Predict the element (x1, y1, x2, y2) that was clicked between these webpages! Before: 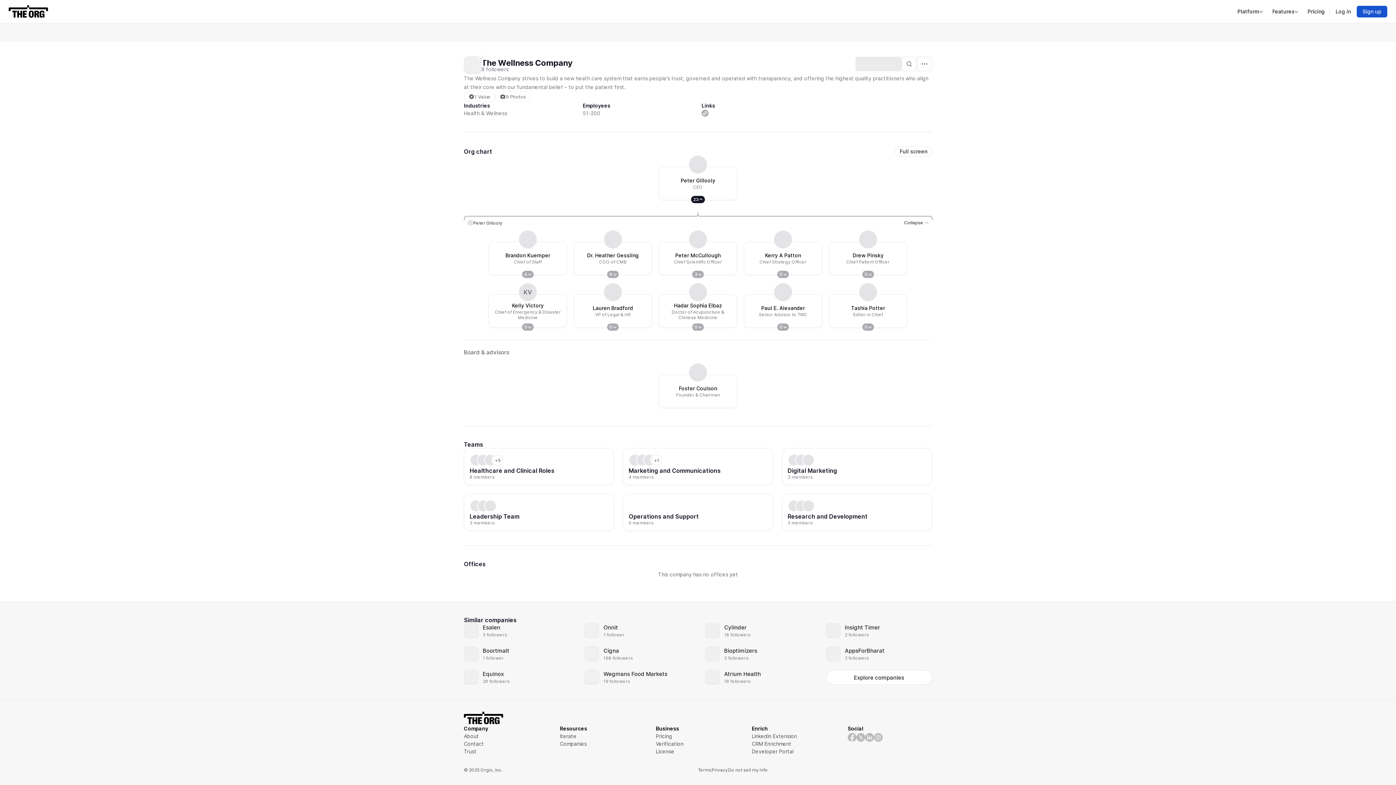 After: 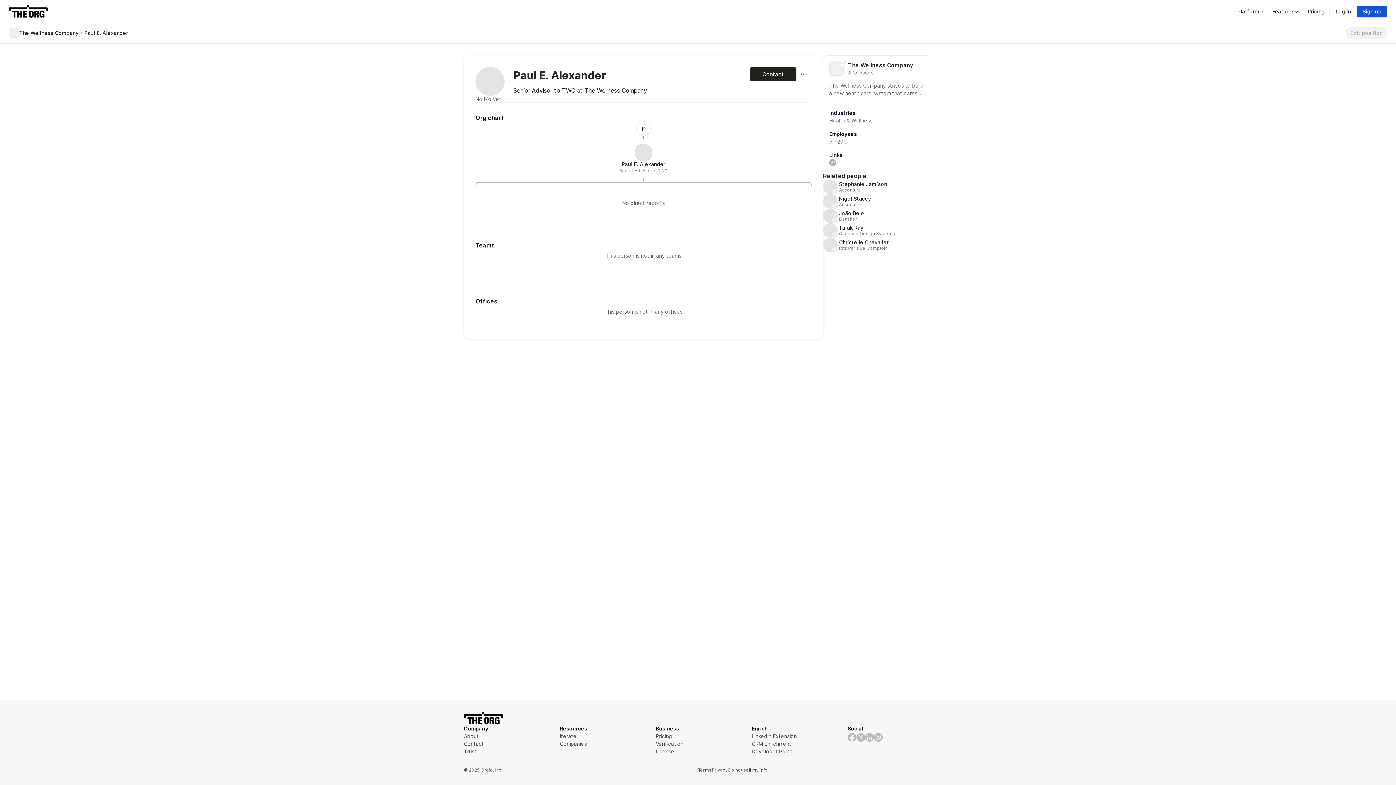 Action: bbox: (744, 294, 822, 328) label: Paul E. Alexander
Senior Advisor to TWC